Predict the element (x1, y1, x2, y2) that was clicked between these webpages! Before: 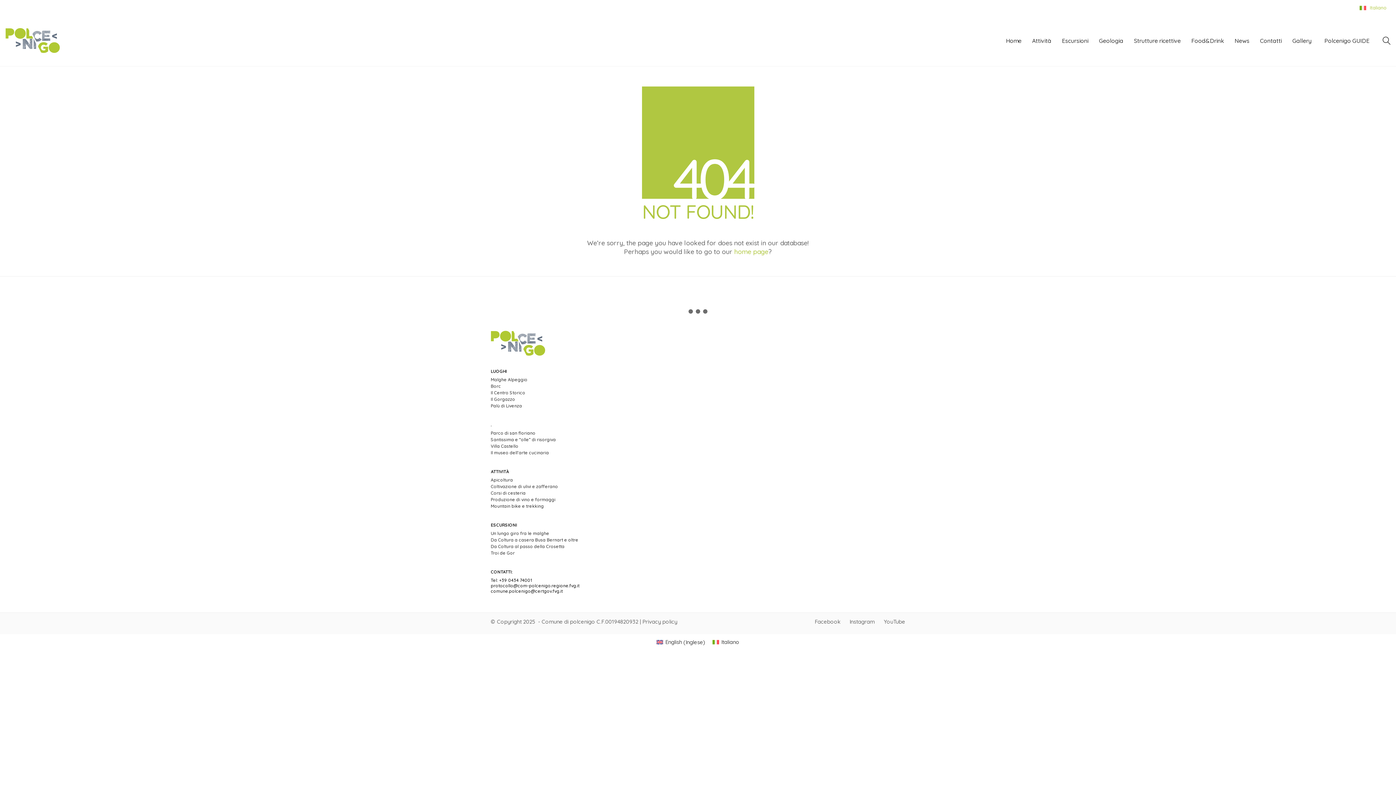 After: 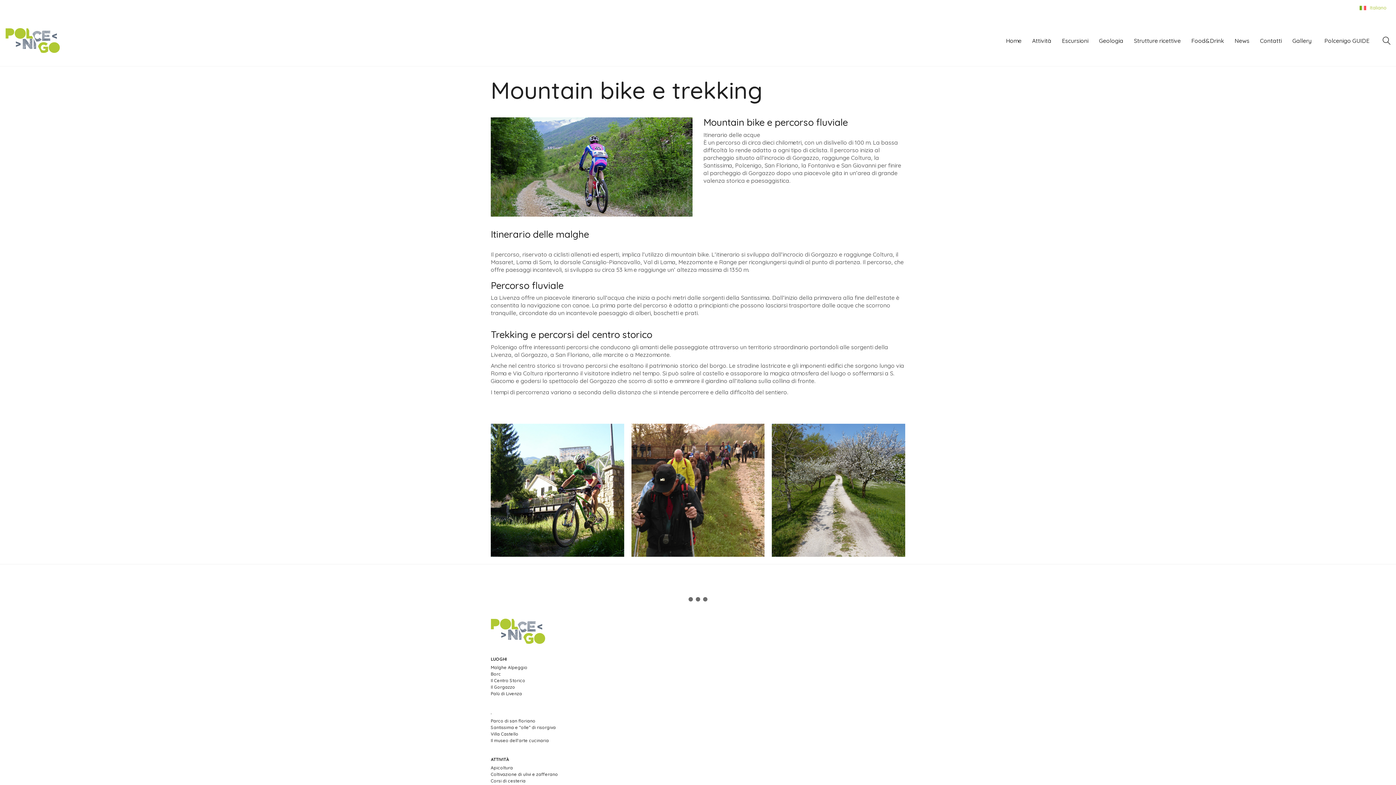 Action: bbox: (490, 503, 544, 509) label: Mountain bike e trekking